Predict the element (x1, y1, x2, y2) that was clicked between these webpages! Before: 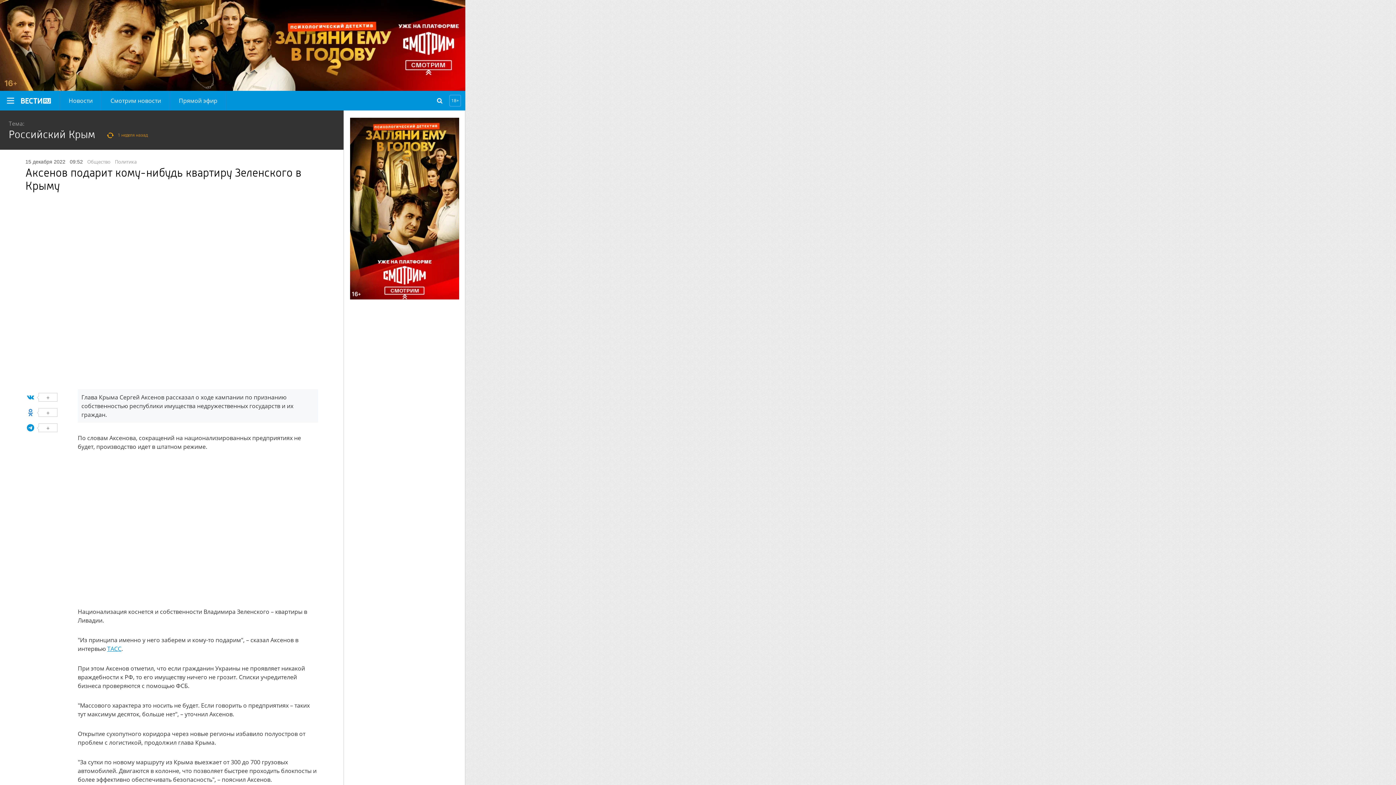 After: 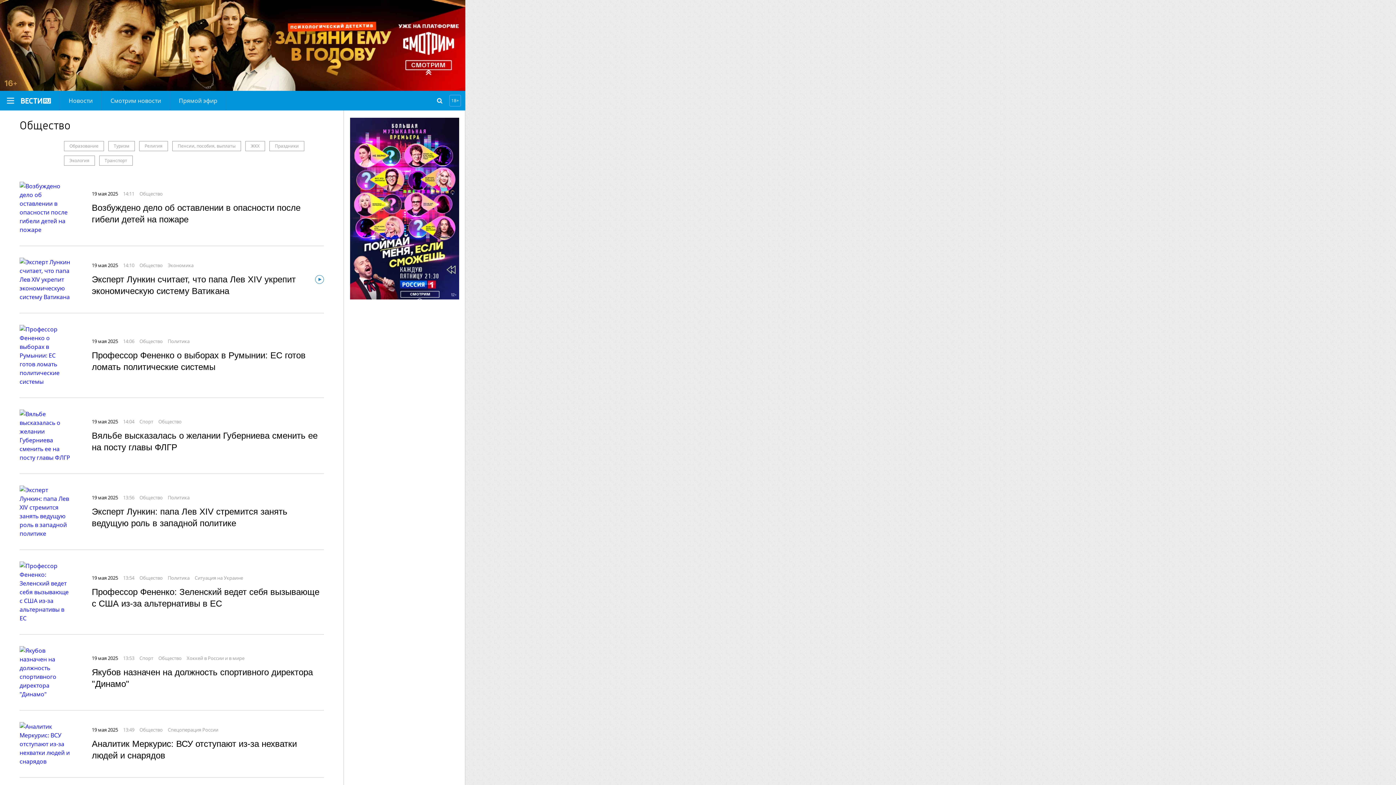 Action: bbox: (87, 76, 110, 82) label: Общество